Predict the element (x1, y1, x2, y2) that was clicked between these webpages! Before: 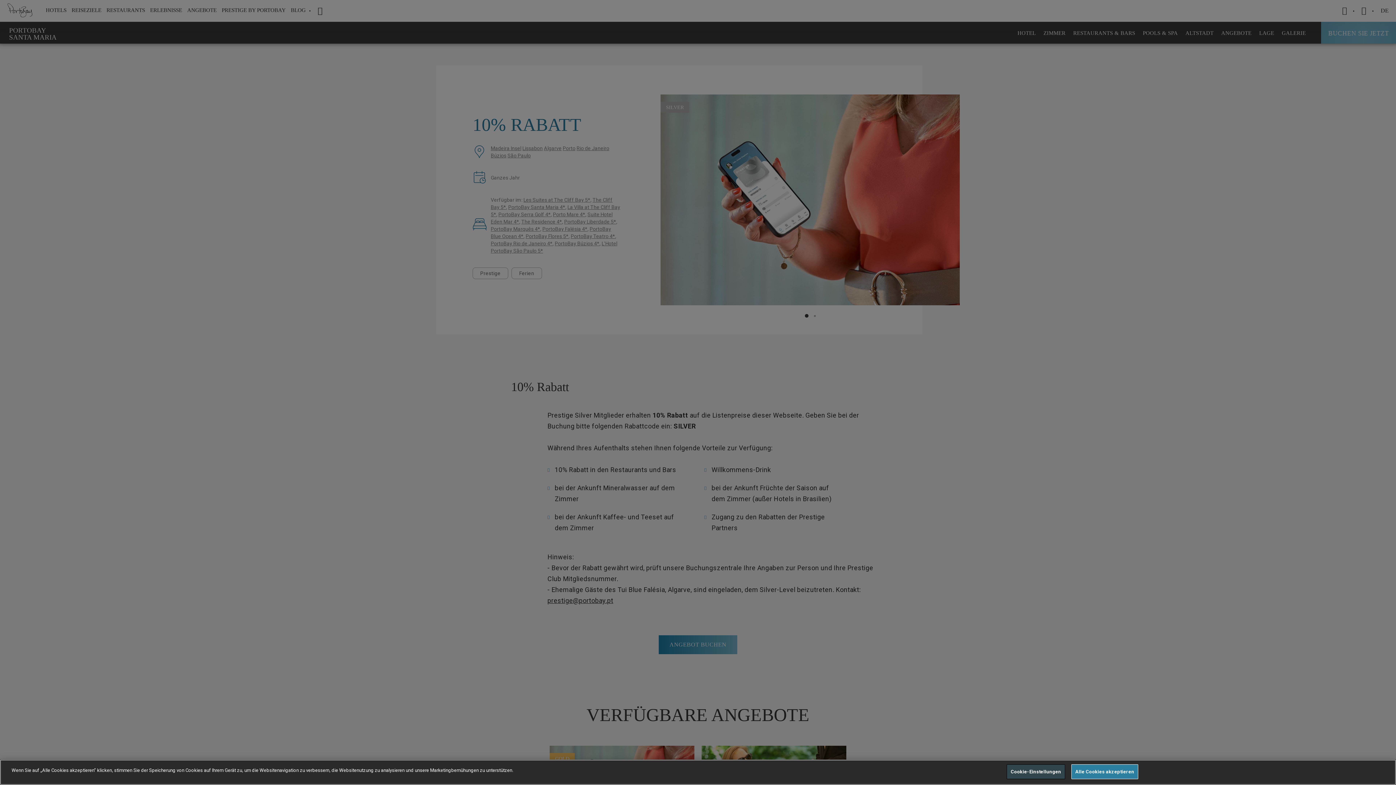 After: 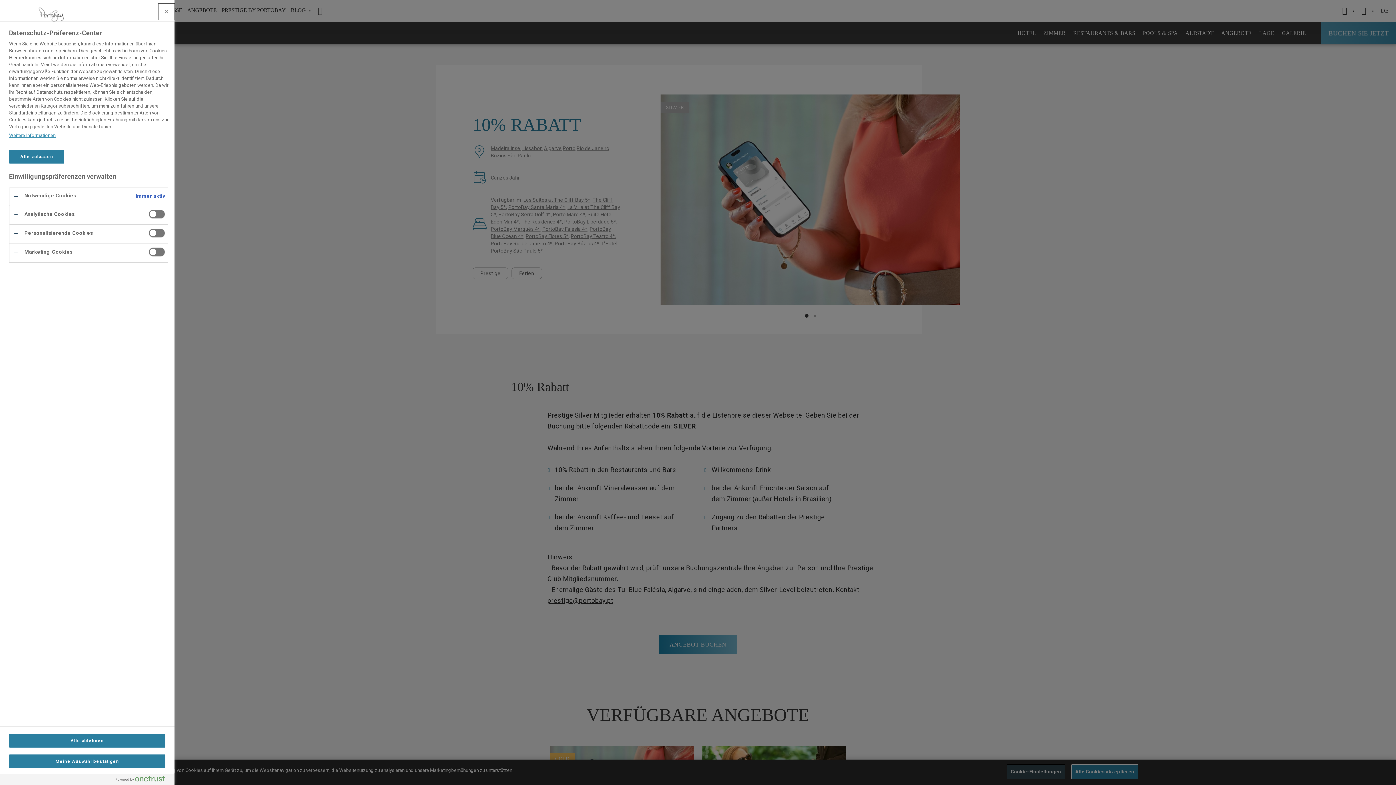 Action: bbox: (1007, 764, 1065, 779) label: Cookie-Einstellungen